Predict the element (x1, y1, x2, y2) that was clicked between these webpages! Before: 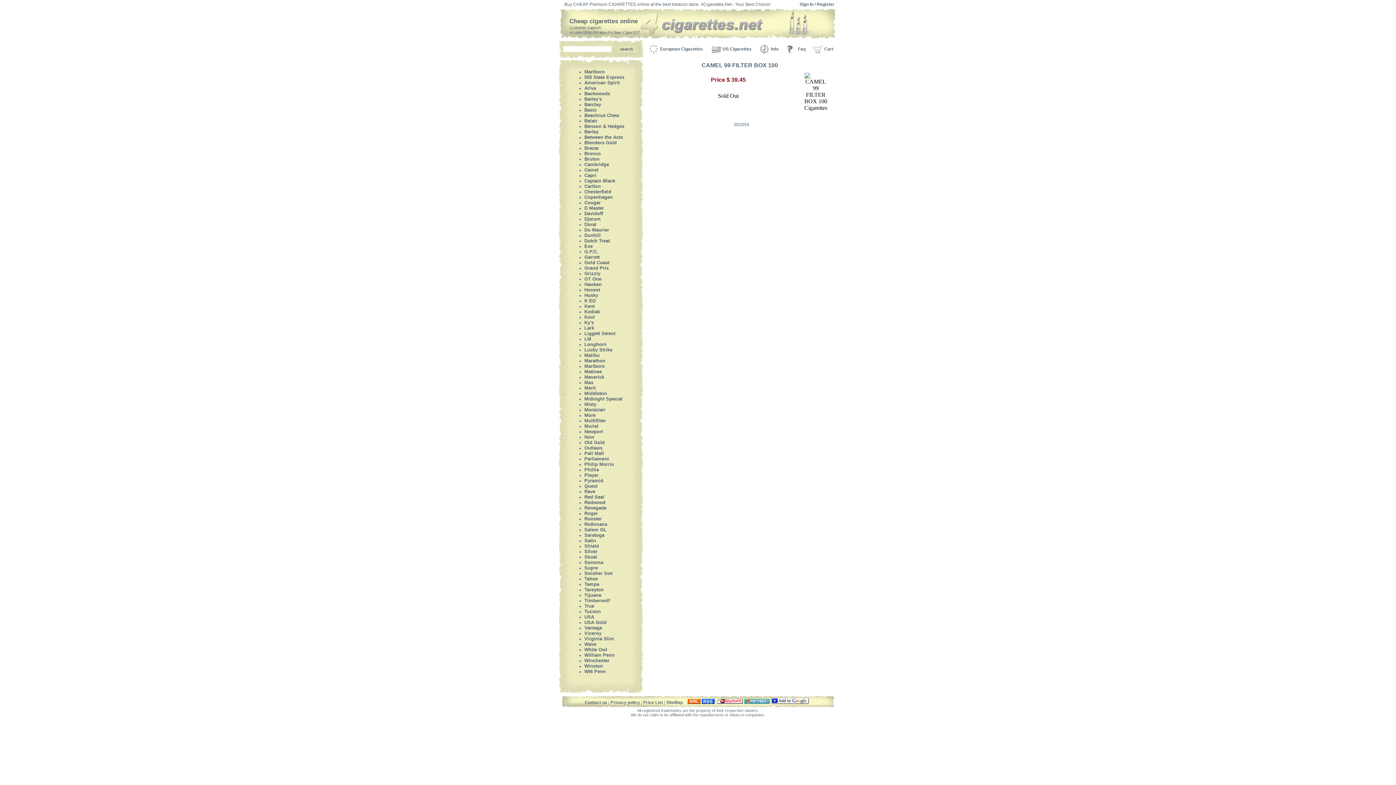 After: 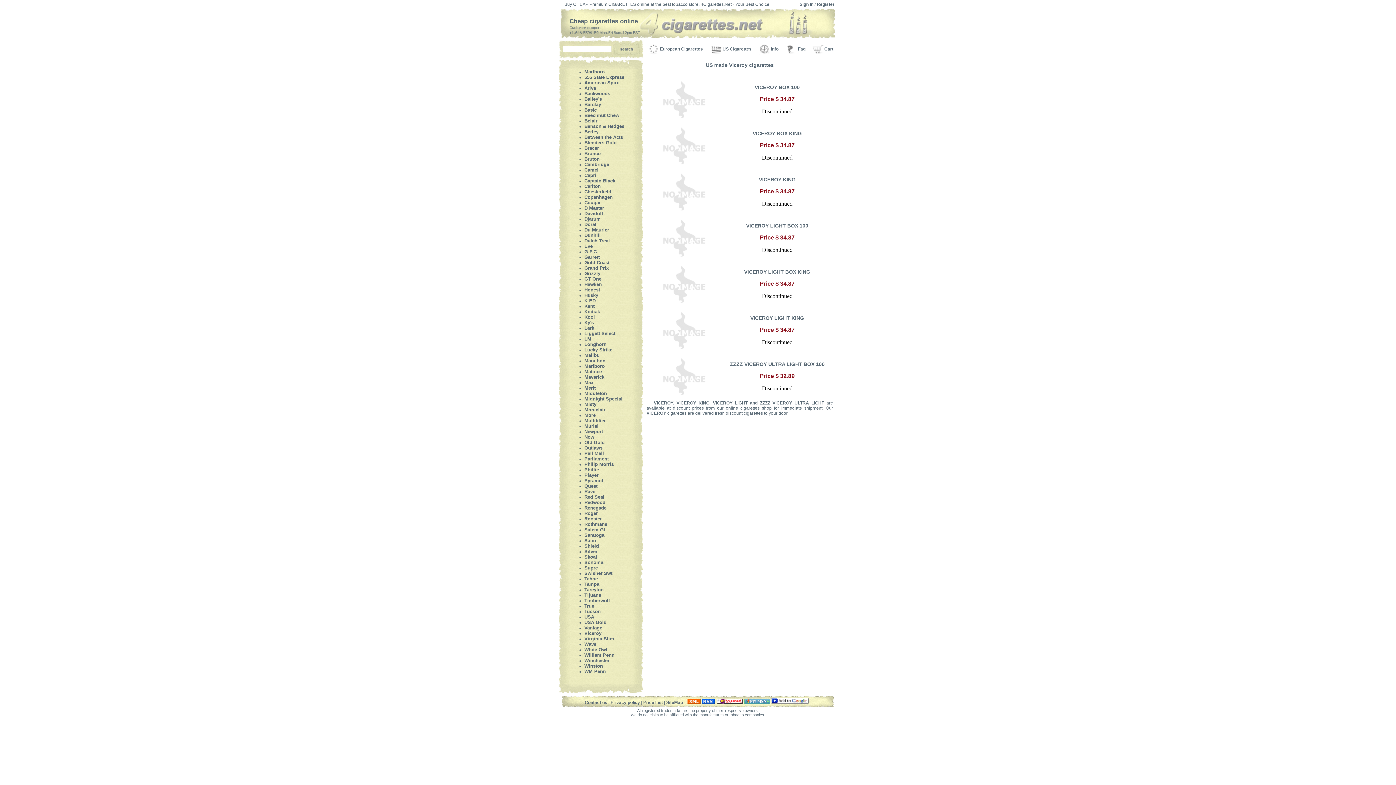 Action: bbox: (584, 630, 601, 636) label: Viceroy